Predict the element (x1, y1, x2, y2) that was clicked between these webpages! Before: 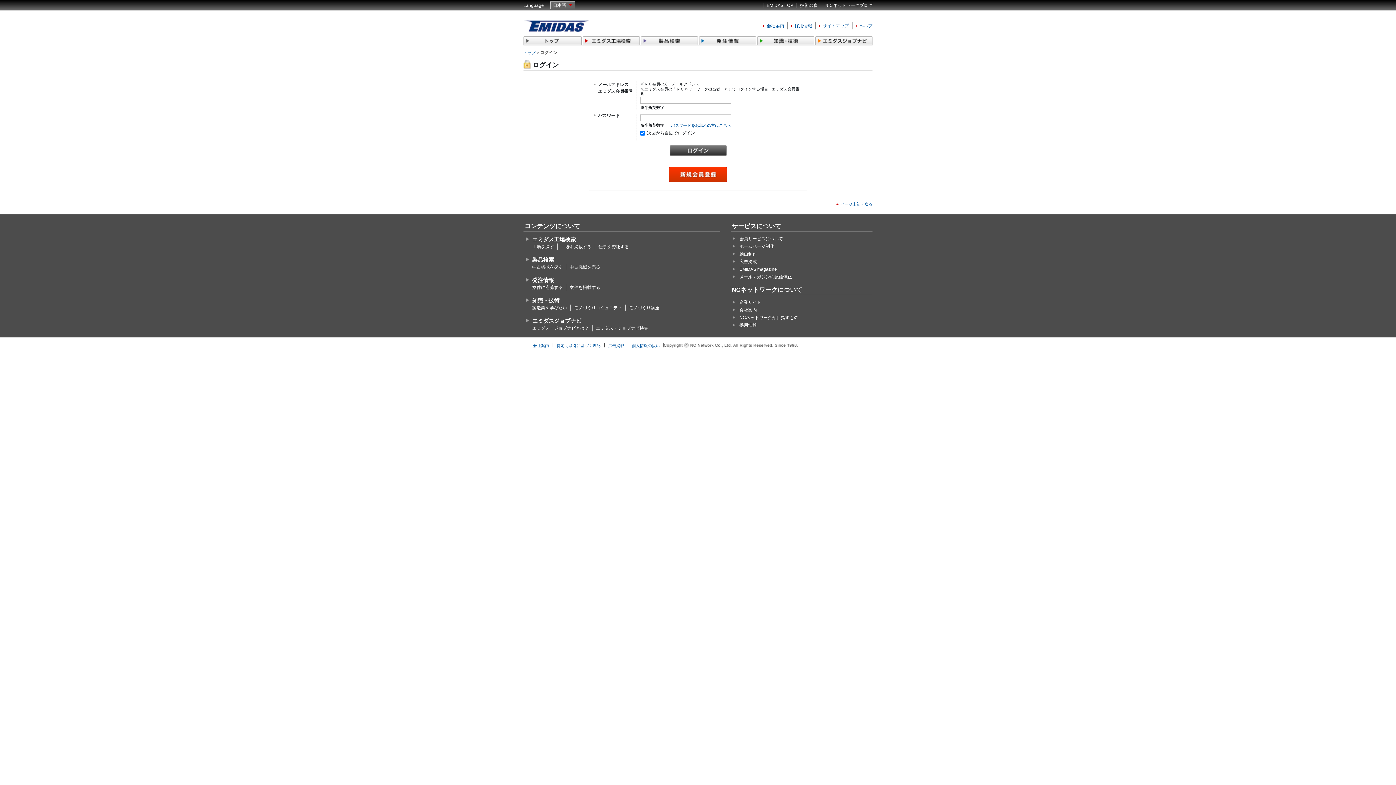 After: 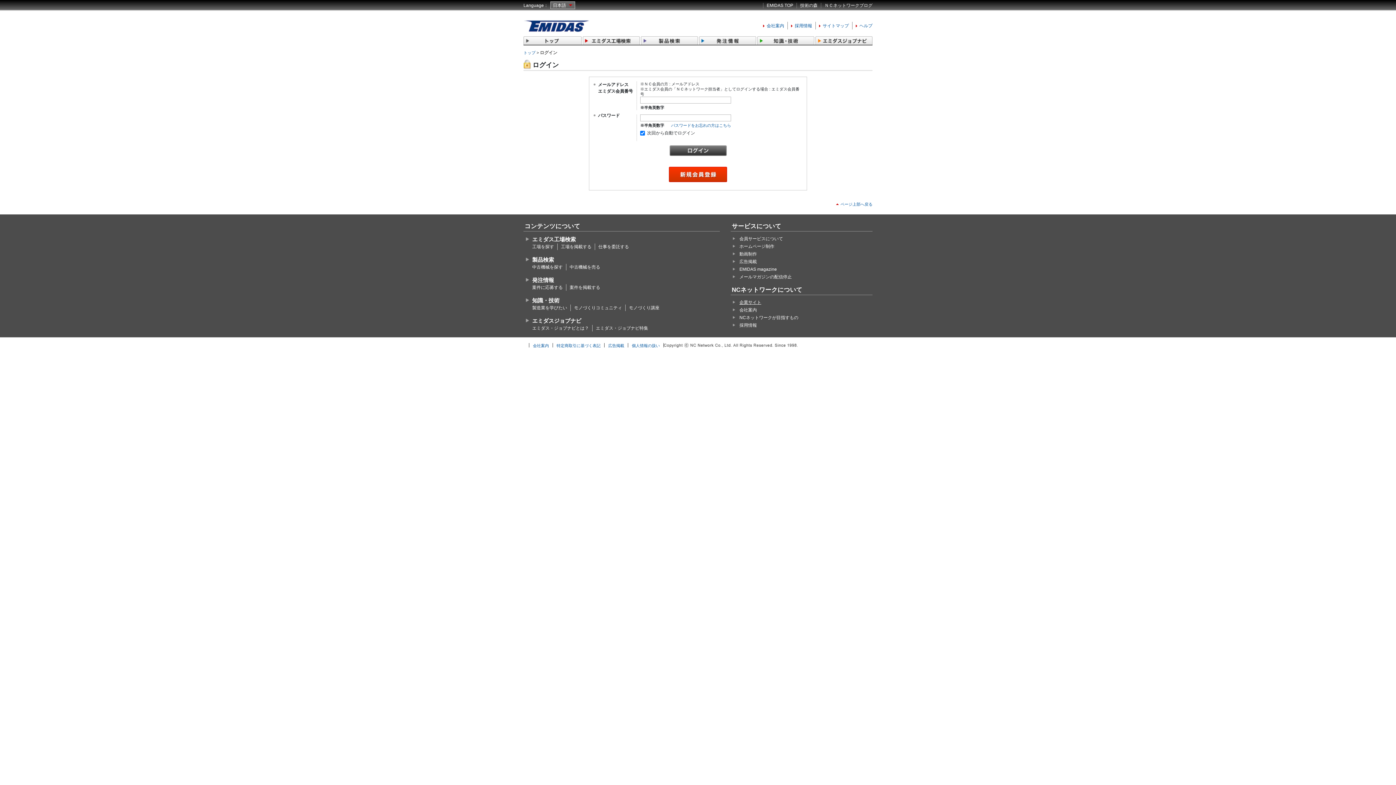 Action: label: 企業サイト bbox: (730, 300, 761, 305)